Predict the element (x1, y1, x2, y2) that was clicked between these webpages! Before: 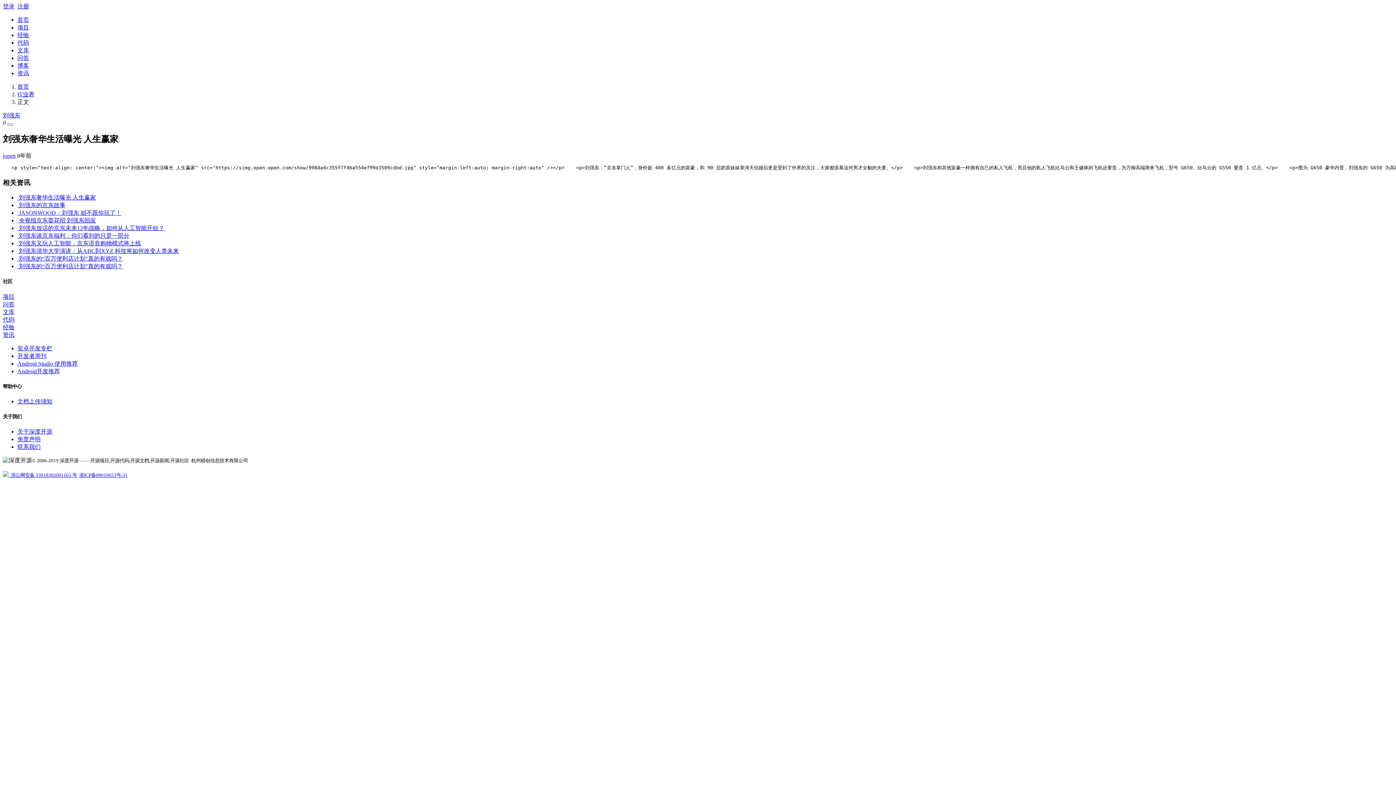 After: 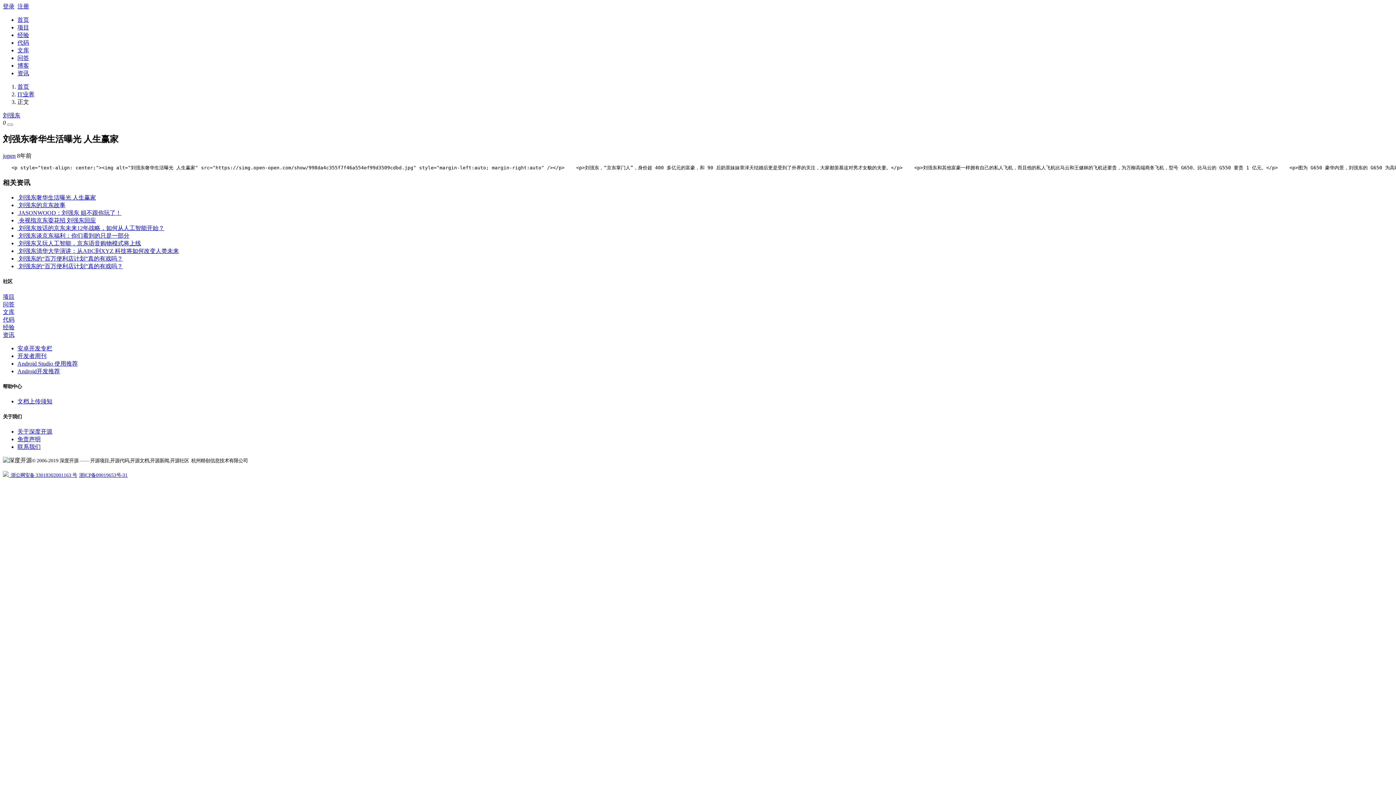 Action: label:   浙公网安备 33018302001163 号 bbox: (8, 472, 77, 478)